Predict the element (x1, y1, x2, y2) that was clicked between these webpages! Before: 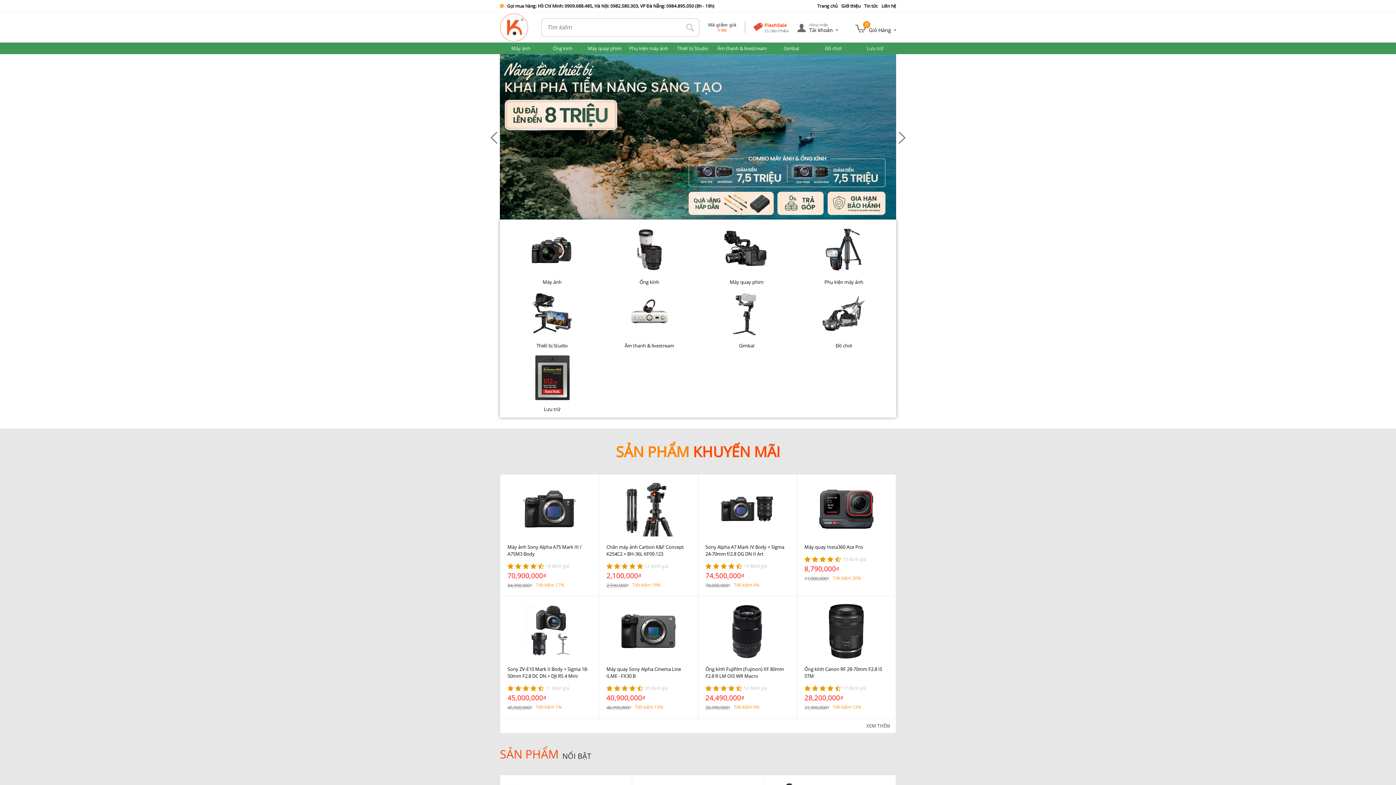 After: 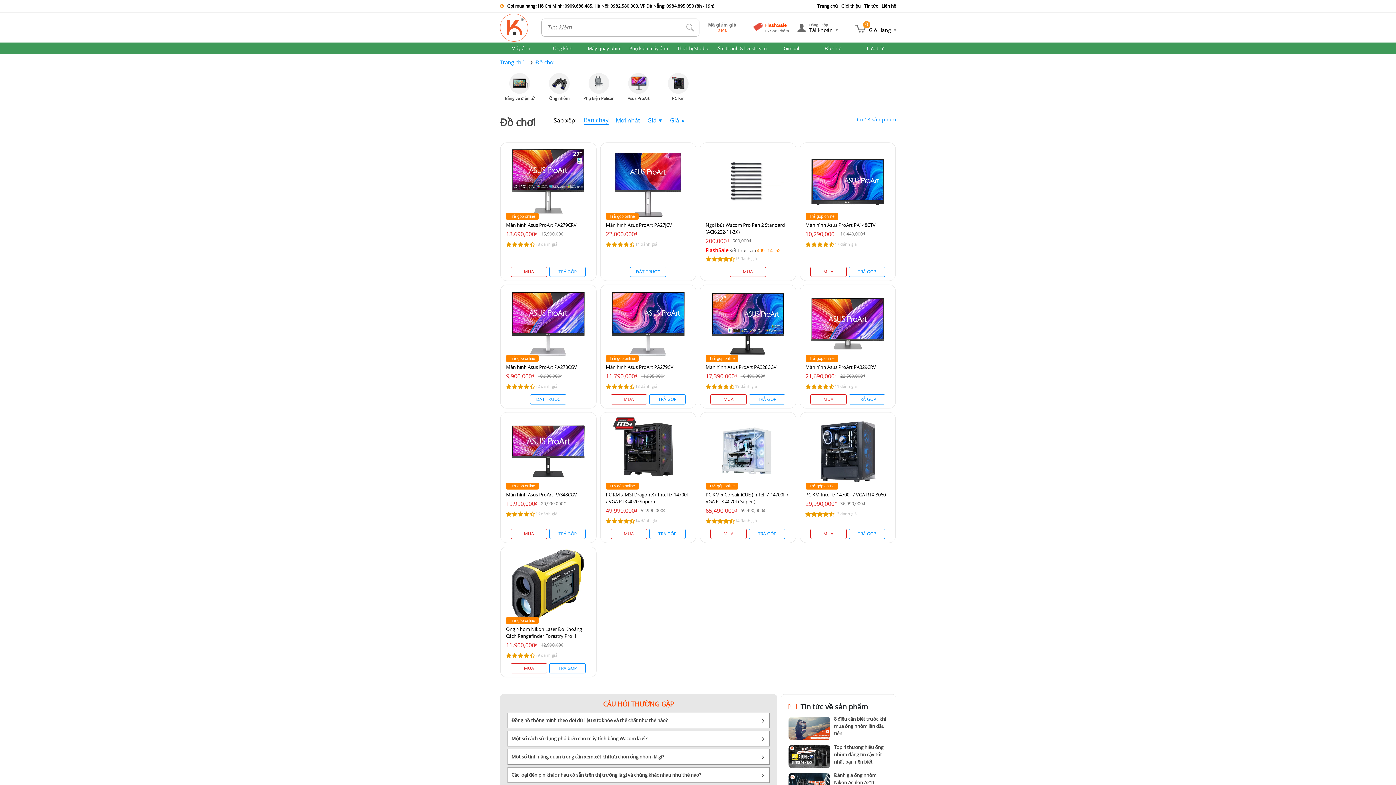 Action: label: Đồ chơi bbox: (796, 288, 891, 349)